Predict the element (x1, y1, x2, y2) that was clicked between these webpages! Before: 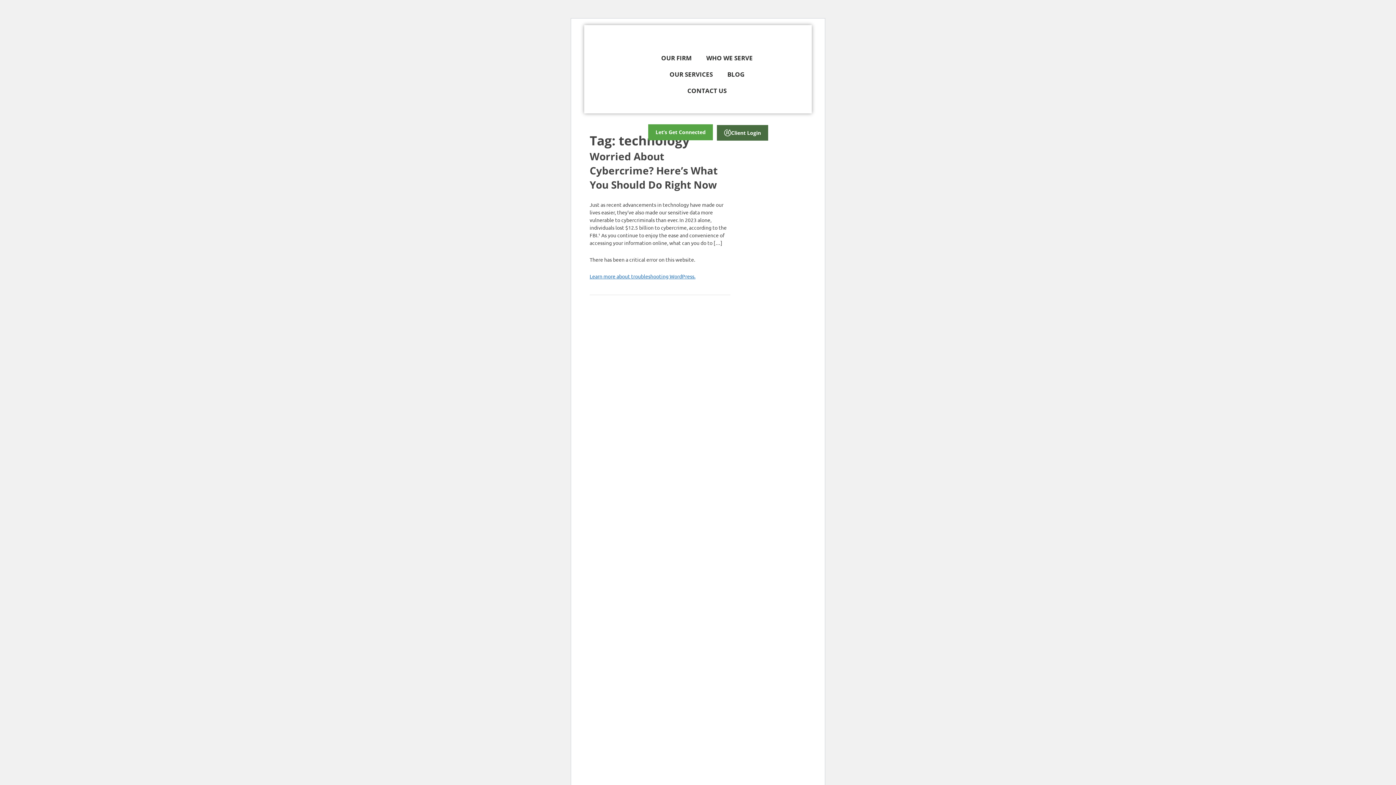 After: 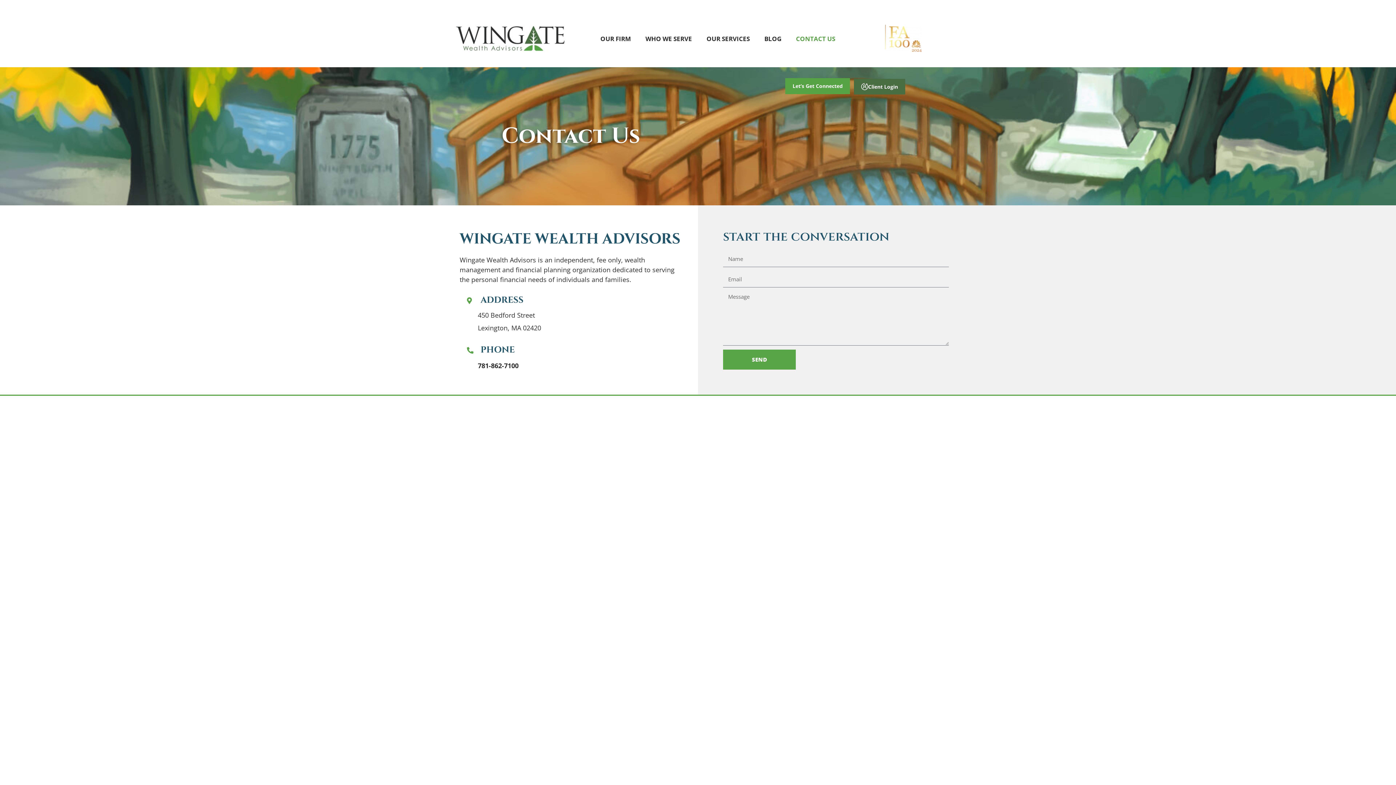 Action: label: Let’s Get Connected bbox: (648, 124, 713, 140)